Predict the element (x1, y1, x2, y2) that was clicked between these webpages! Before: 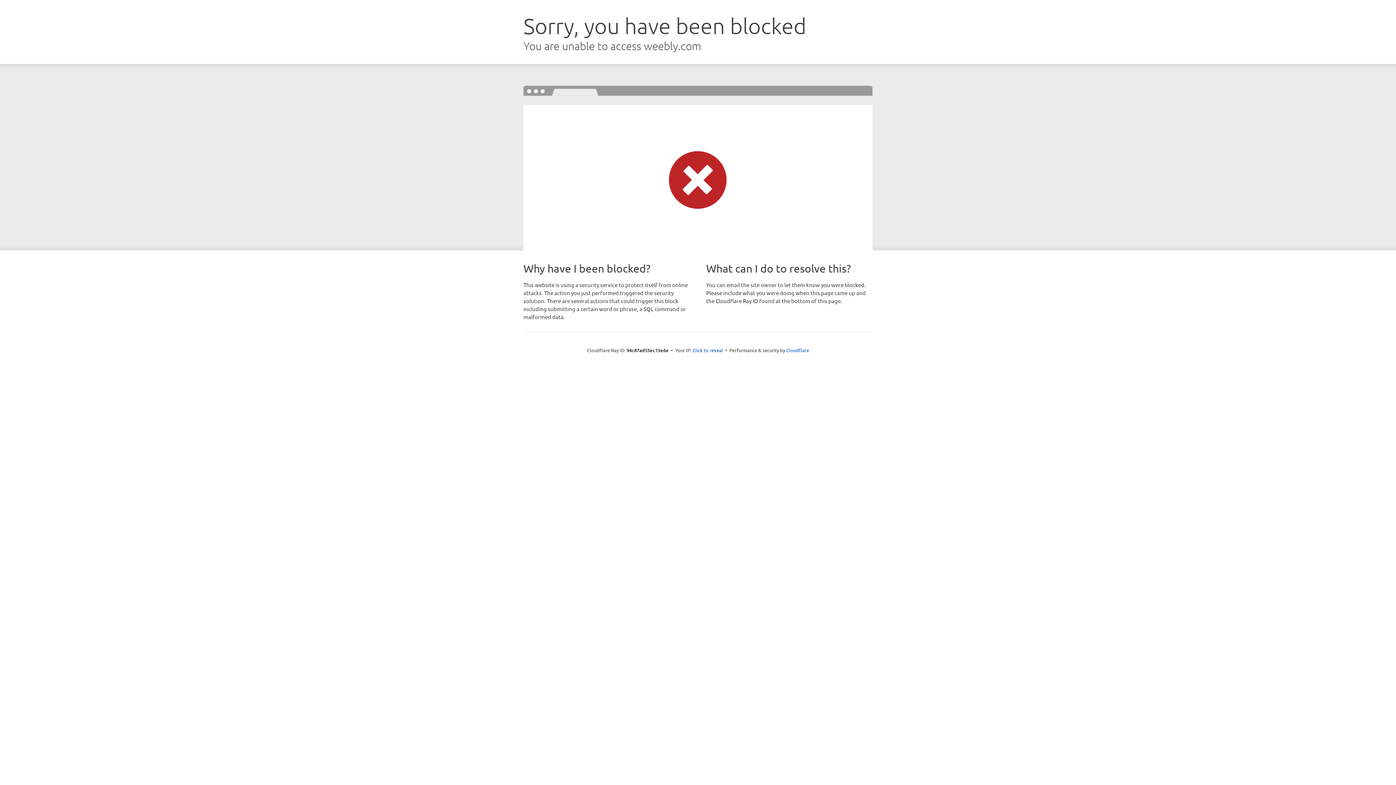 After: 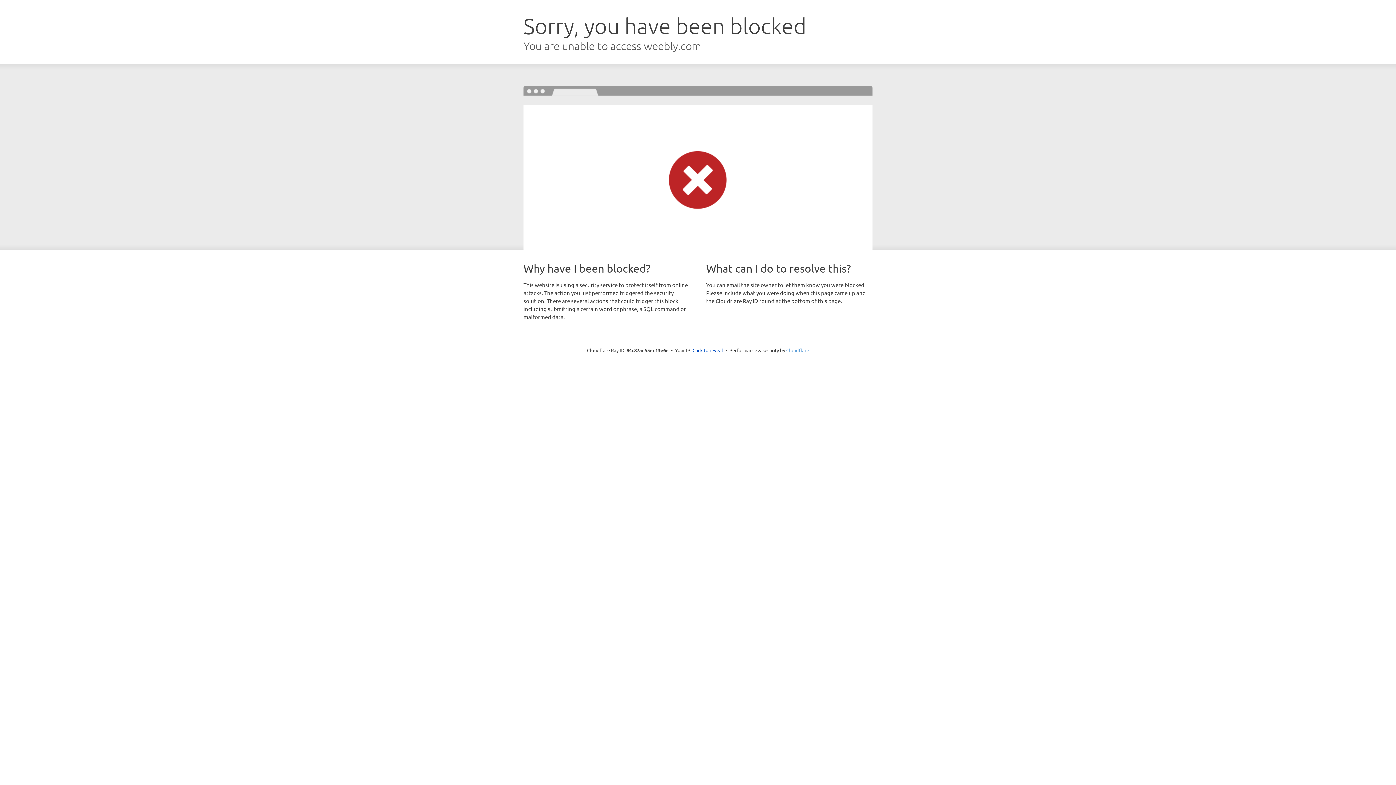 Action: label: Cloudflare bbox: (786, 347, 809, 353)